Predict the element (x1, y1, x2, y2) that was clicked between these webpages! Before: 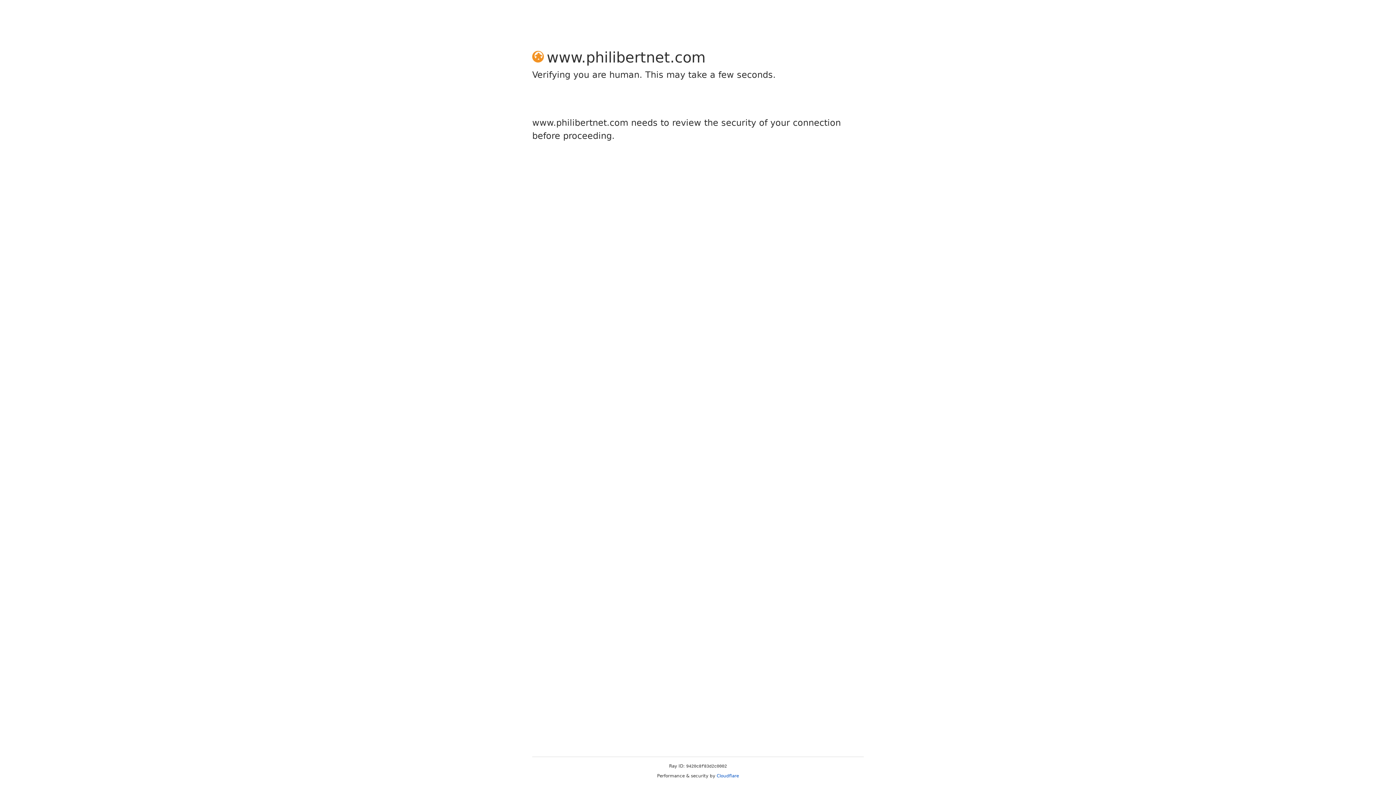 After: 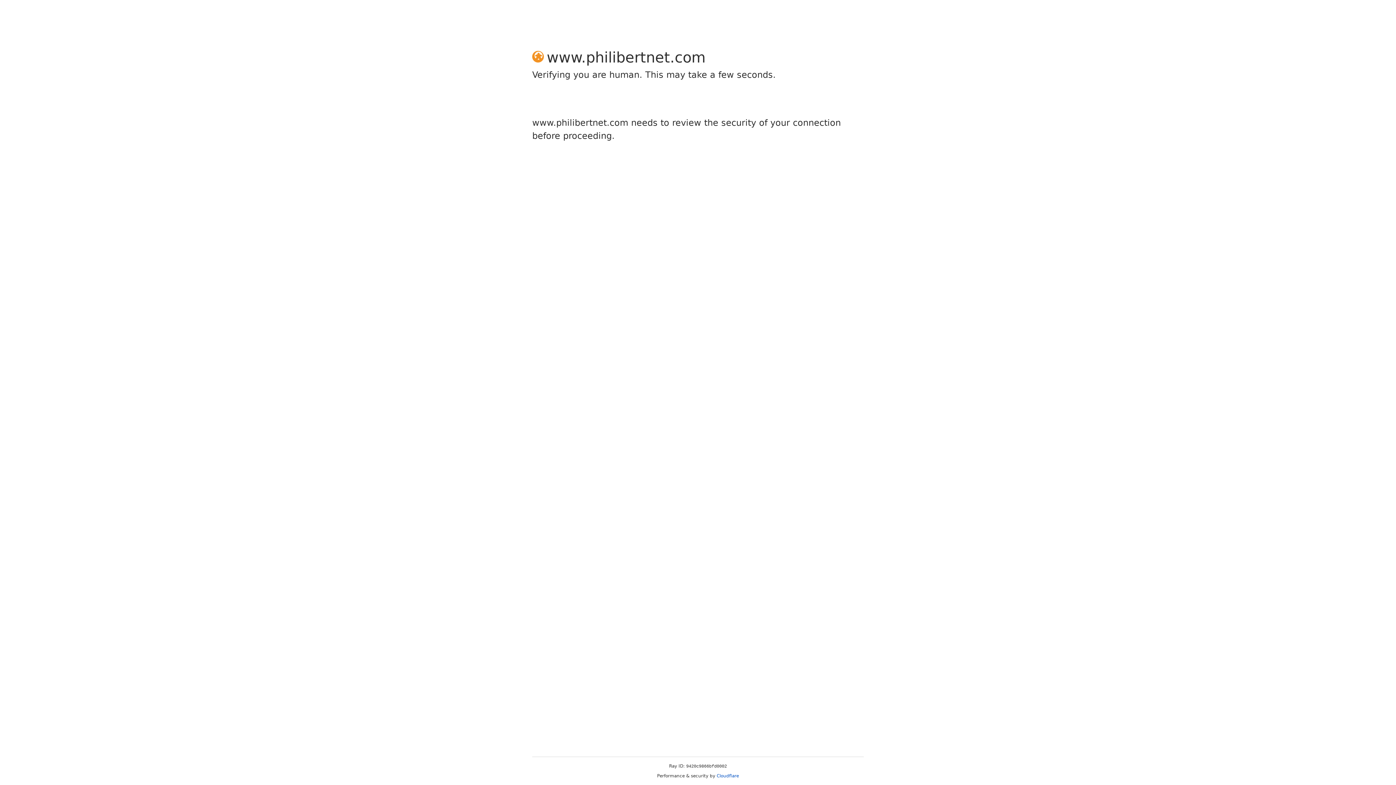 Action: bbox: (716, 773, 739, 778) label: Cloudflare